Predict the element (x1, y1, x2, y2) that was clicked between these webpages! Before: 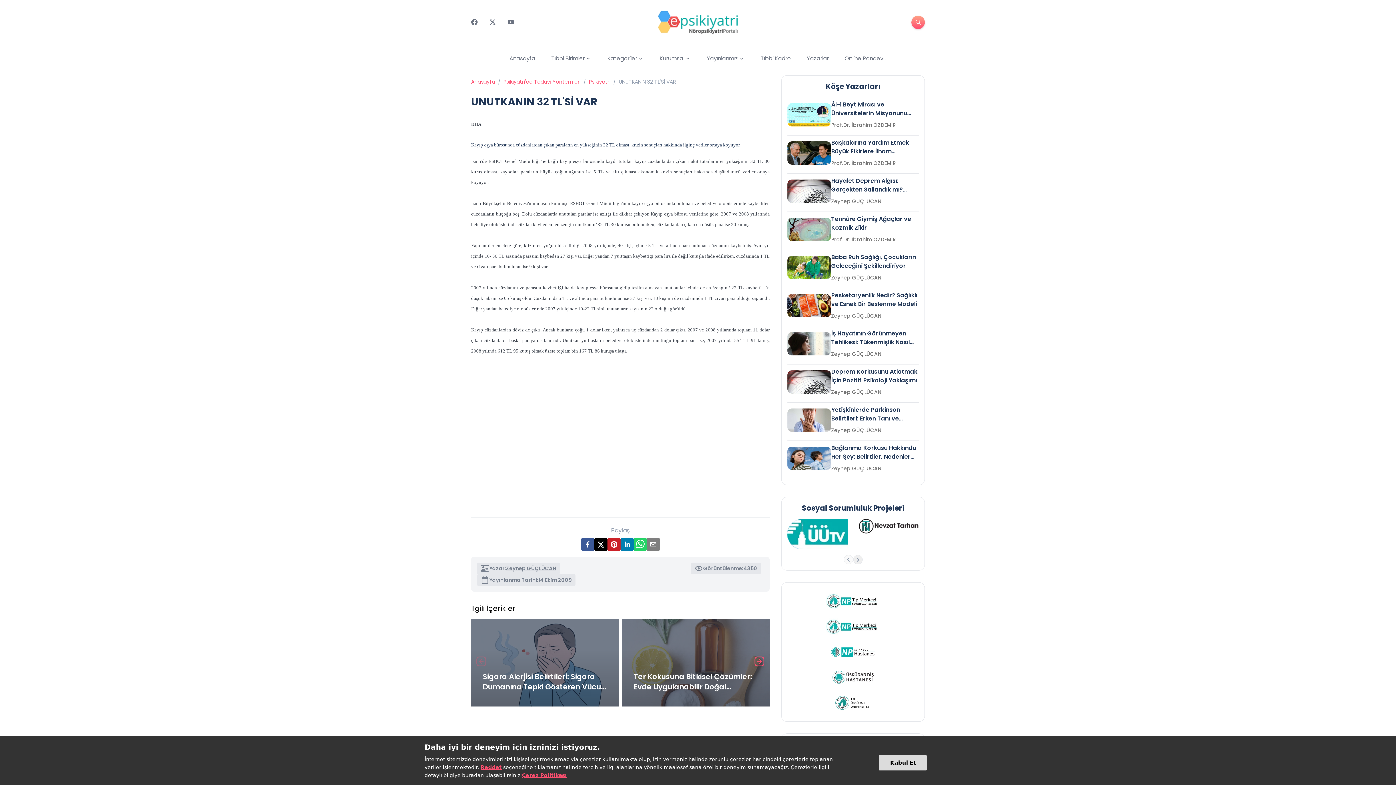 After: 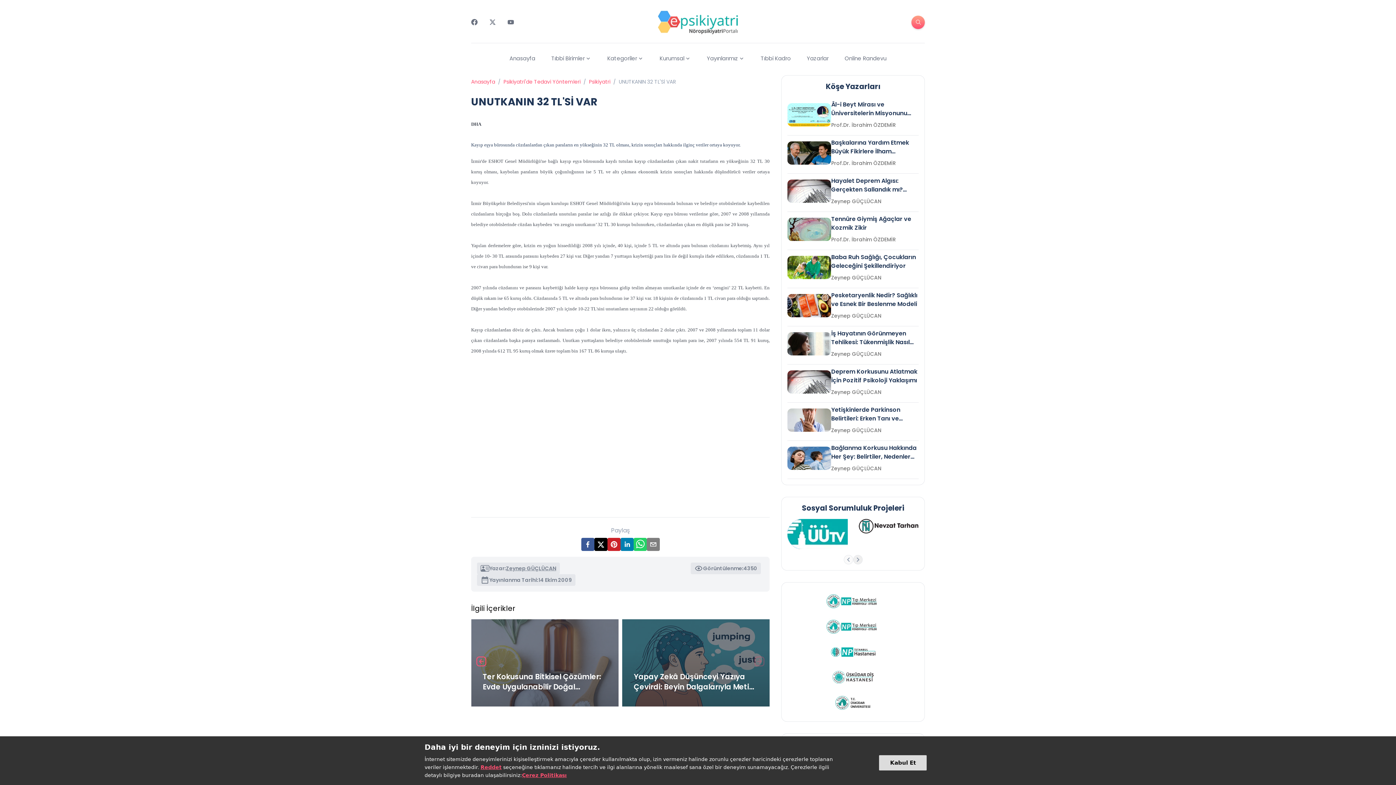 Action: label: linkedin bbox: (620, 538, 633, 551)